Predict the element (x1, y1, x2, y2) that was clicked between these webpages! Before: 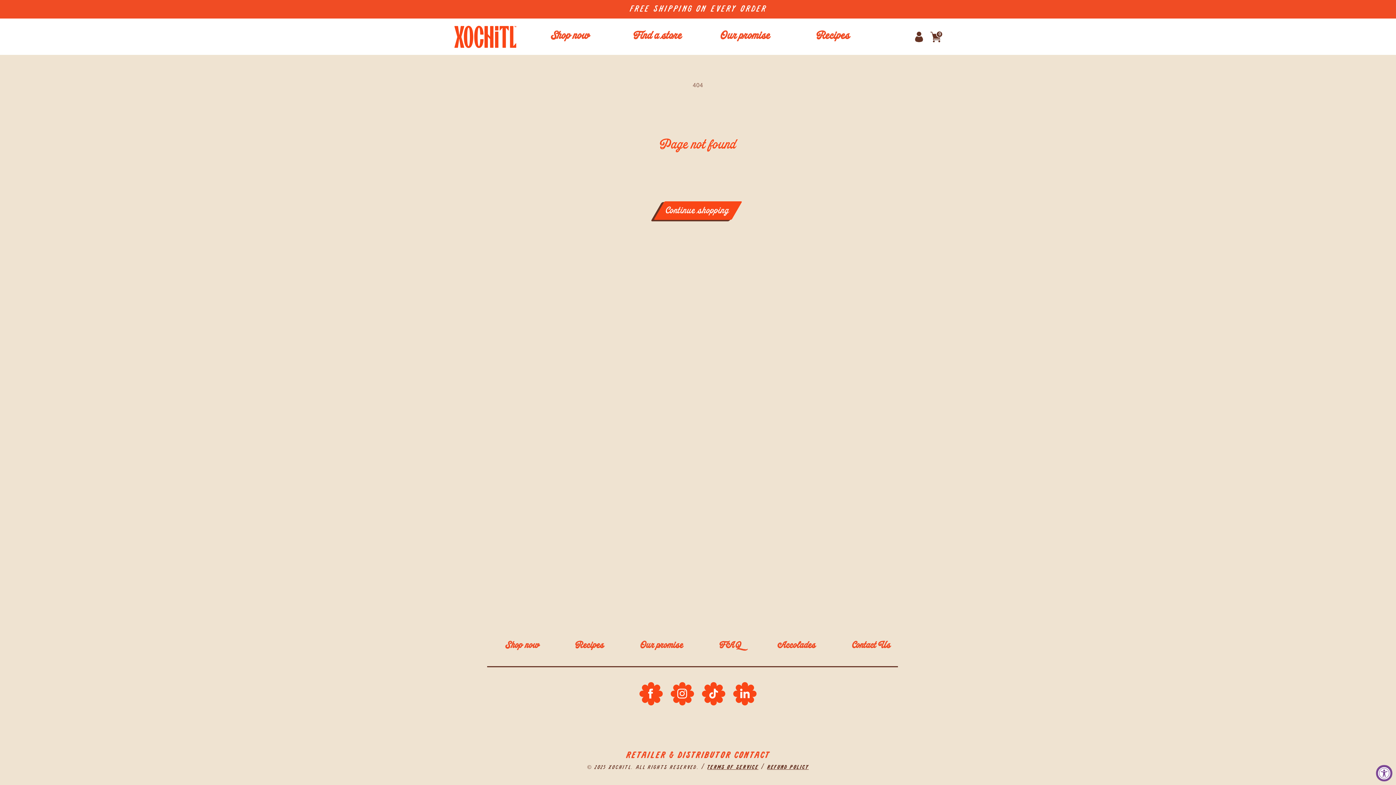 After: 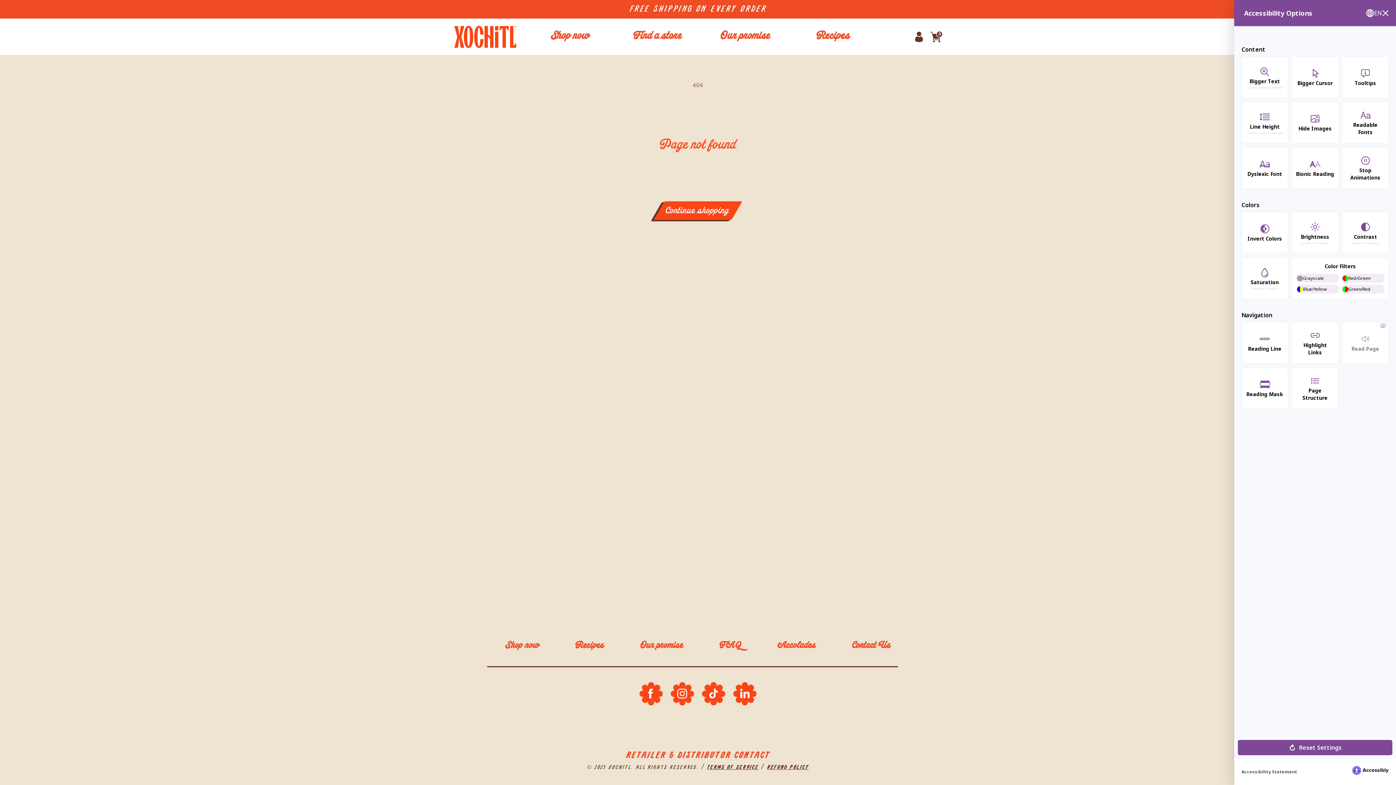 Action: label: Accessibility Widget, click to open bbox: (1376, 765, 1392, 781)